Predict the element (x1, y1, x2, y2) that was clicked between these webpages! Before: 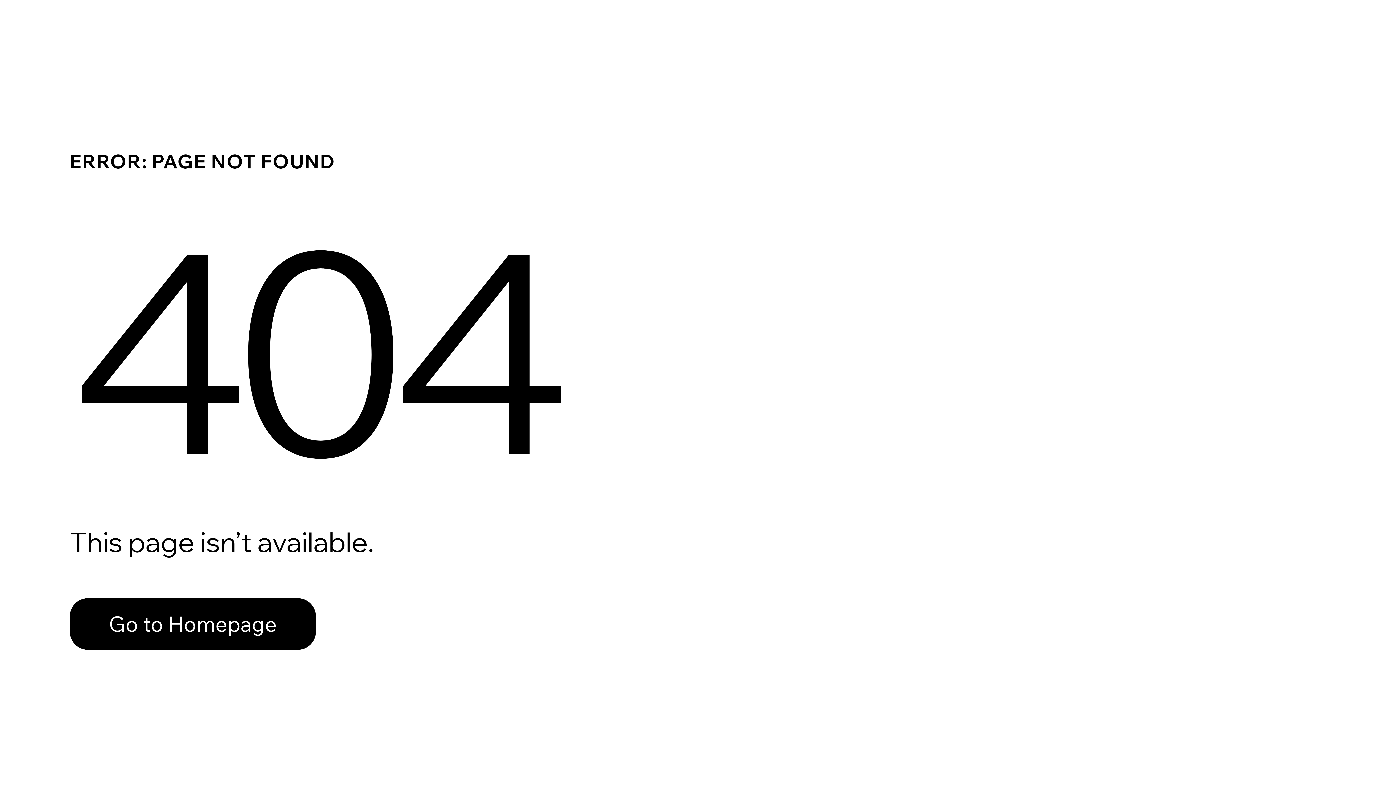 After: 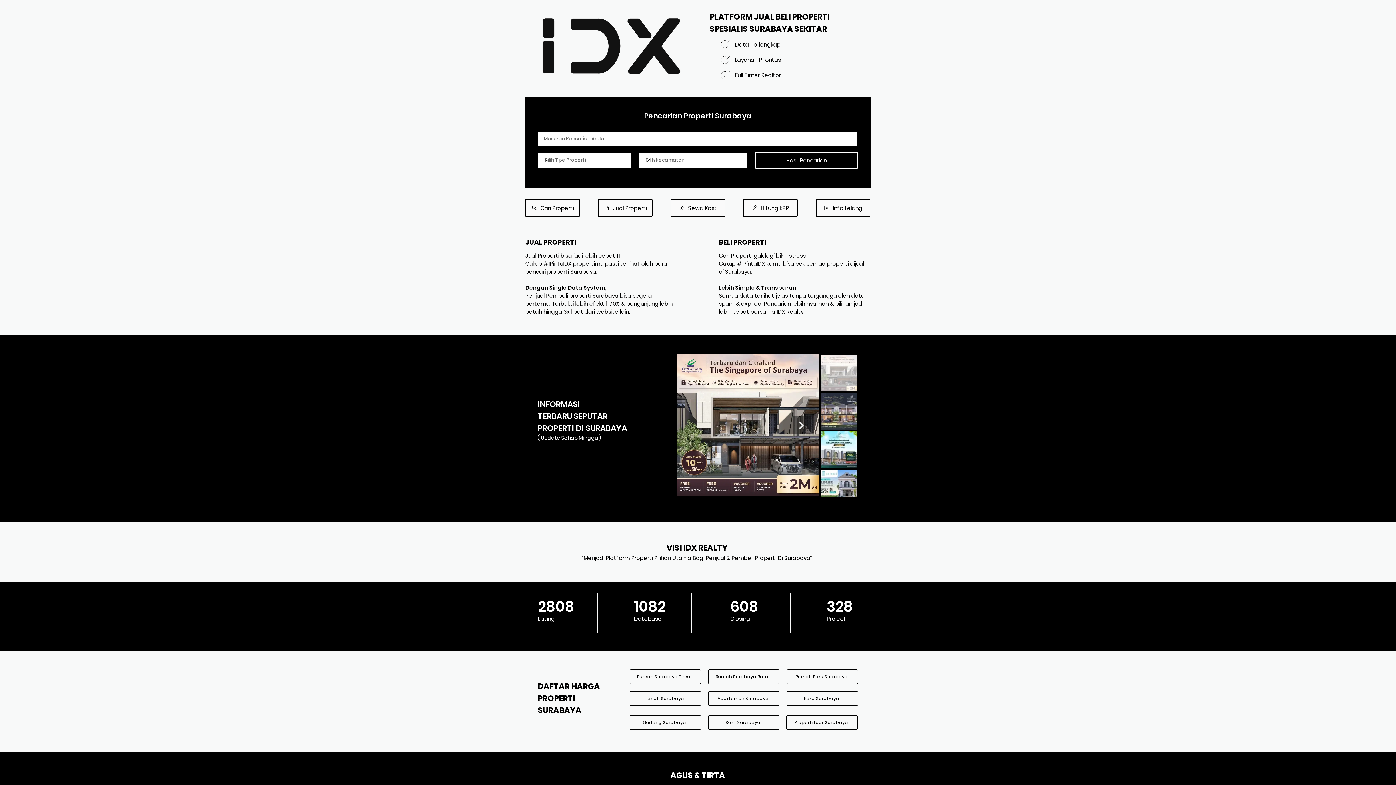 Action: bbox: (69, 582, 768, 659) label: Go to Homepage